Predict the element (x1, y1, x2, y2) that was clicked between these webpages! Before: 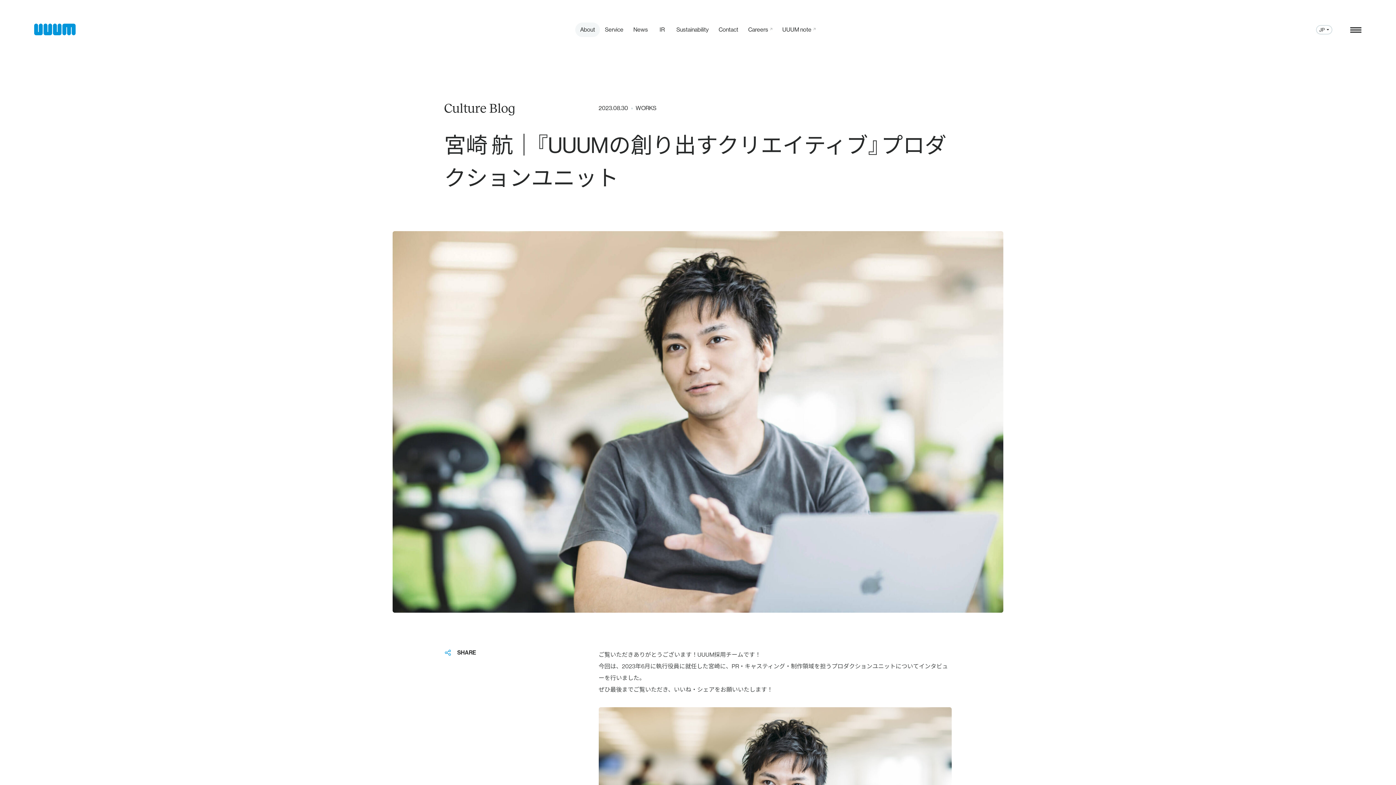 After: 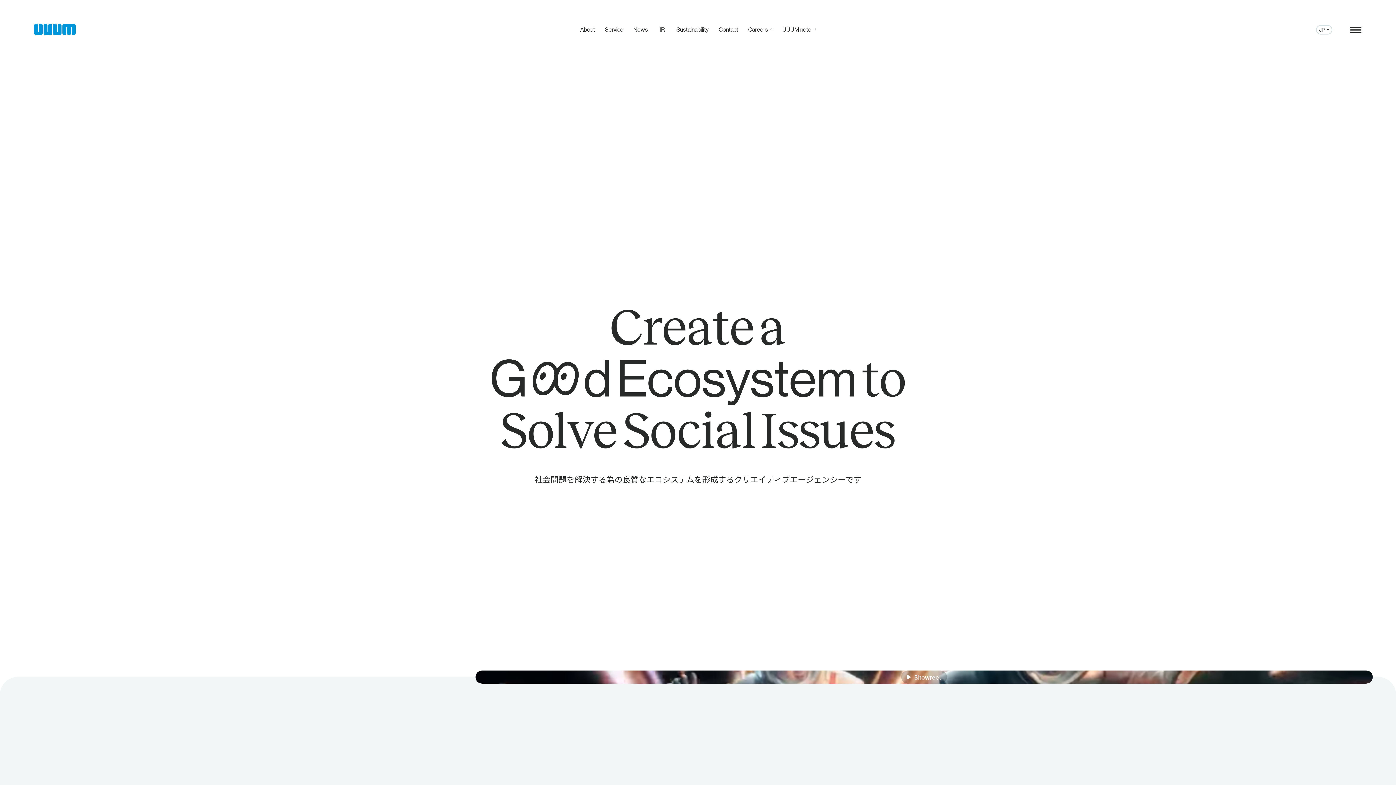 Action: label: ウーム株式会社 ホーム bbox: (34, 23, 75, 35)